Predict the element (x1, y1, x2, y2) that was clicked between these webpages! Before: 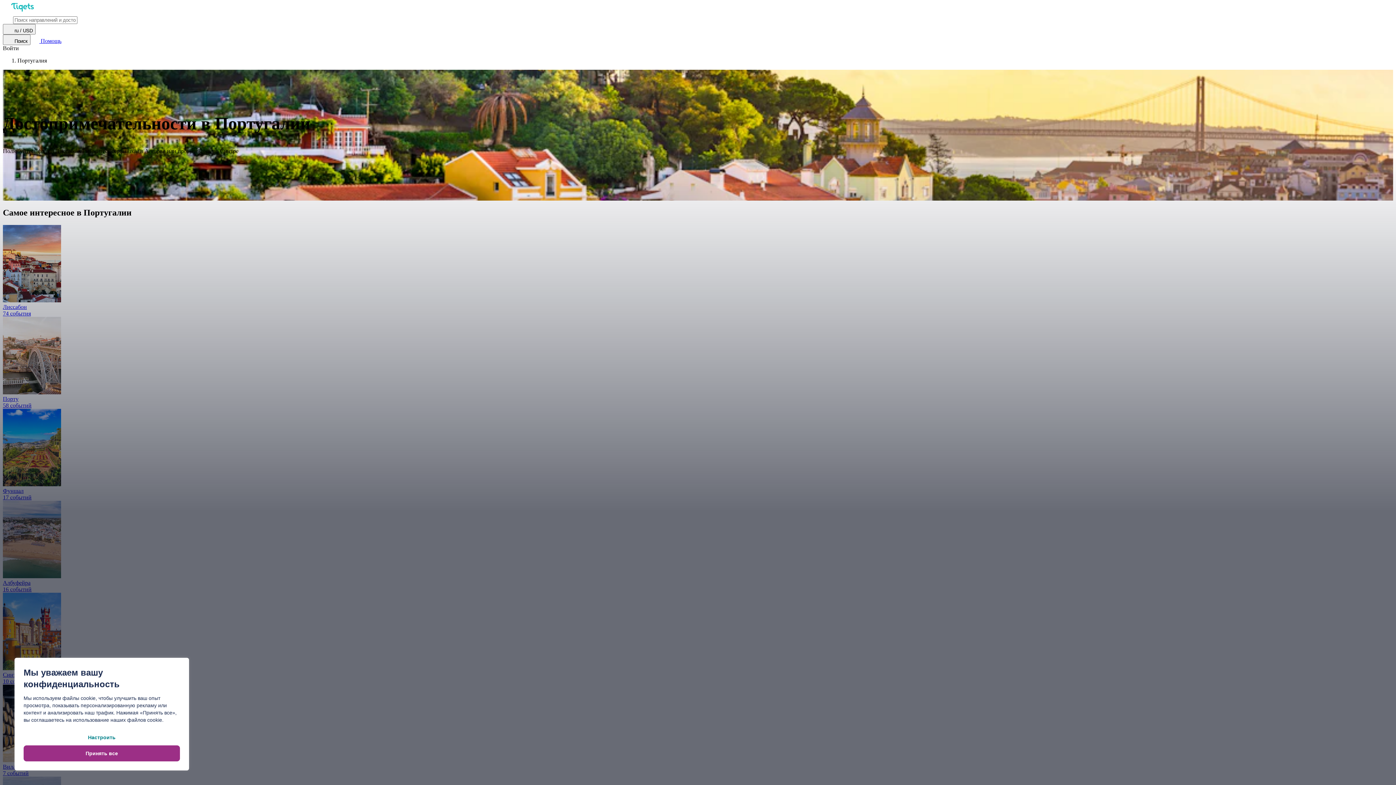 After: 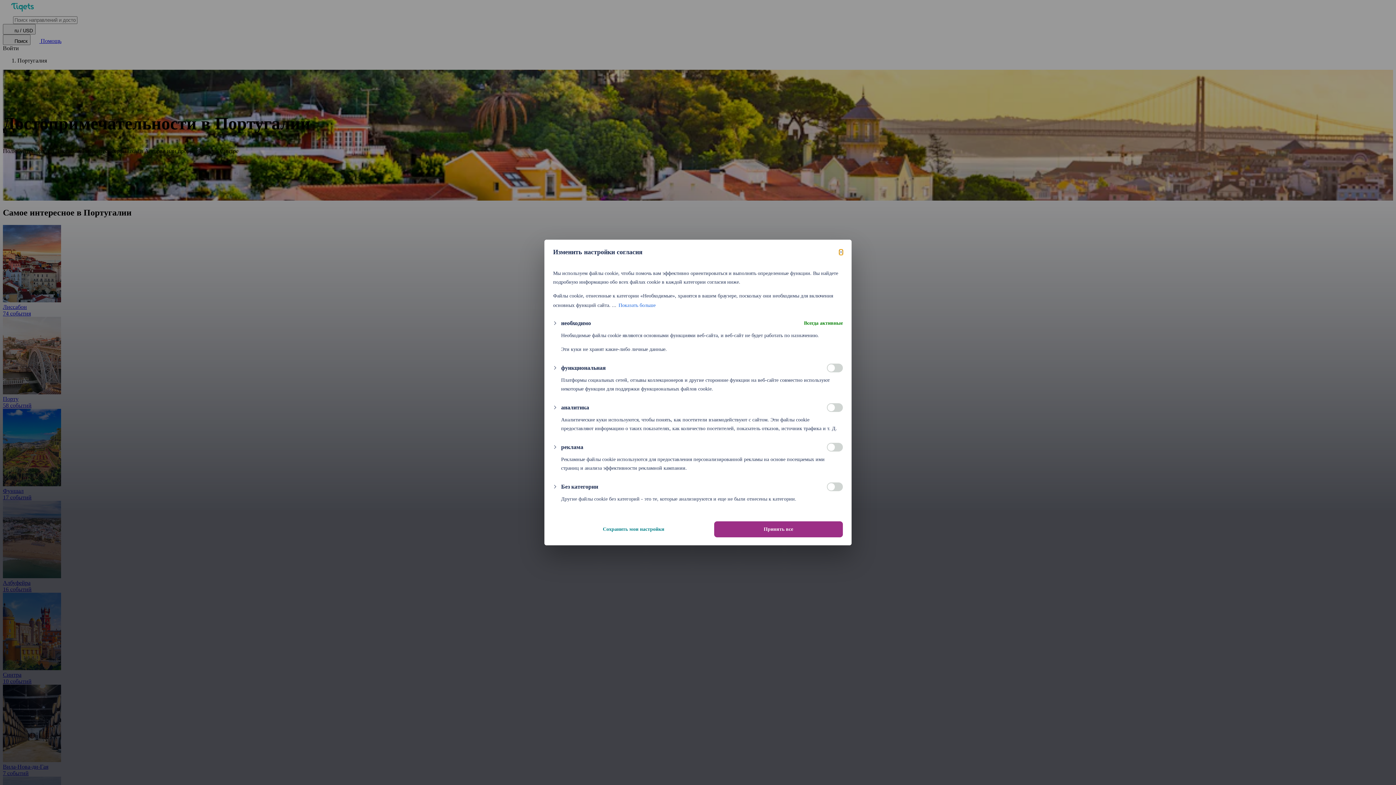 Action: bbox: (23, 729, 180, 745) label: Настроить